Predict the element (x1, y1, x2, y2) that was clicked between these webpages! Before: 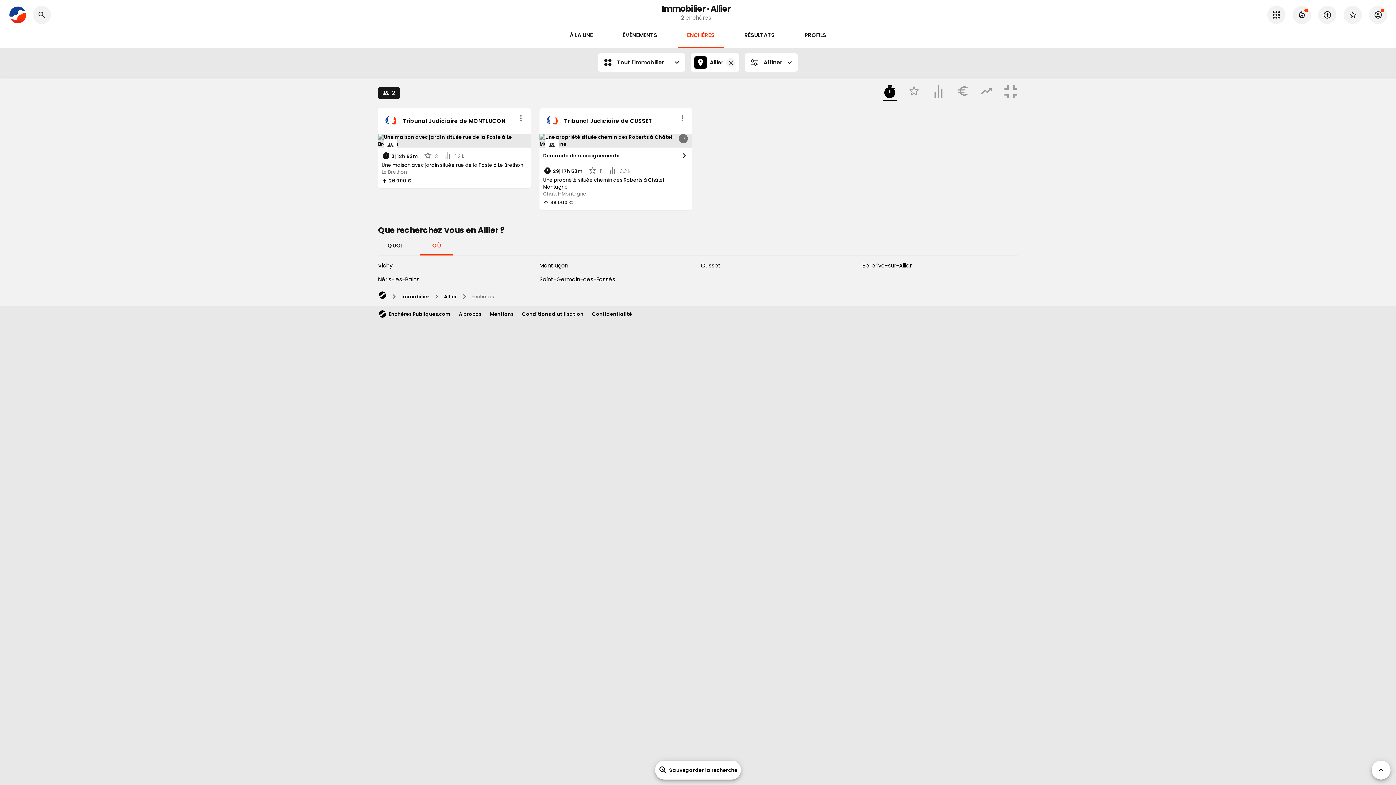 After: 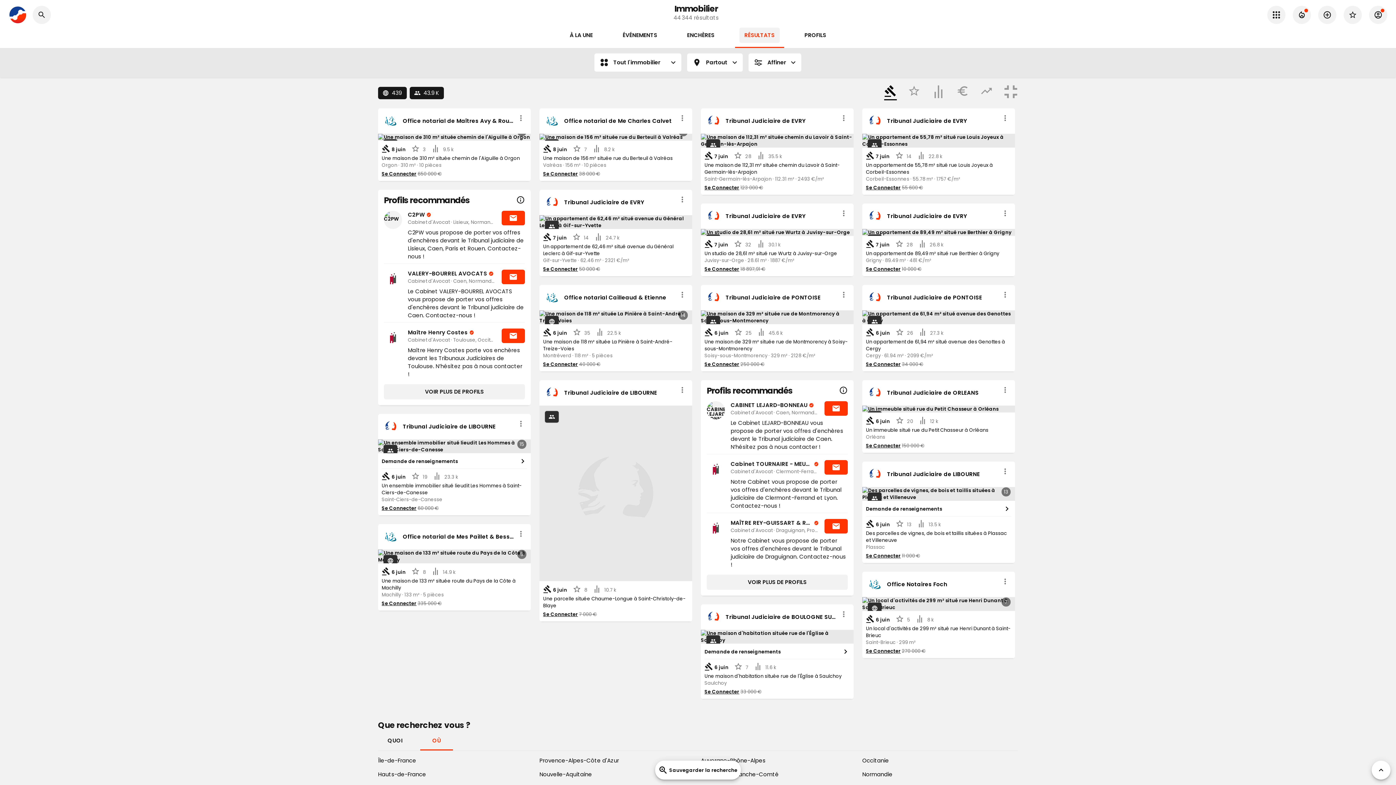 Action: label: RÉSULTATS bbox: (739, 27, 779, 42)